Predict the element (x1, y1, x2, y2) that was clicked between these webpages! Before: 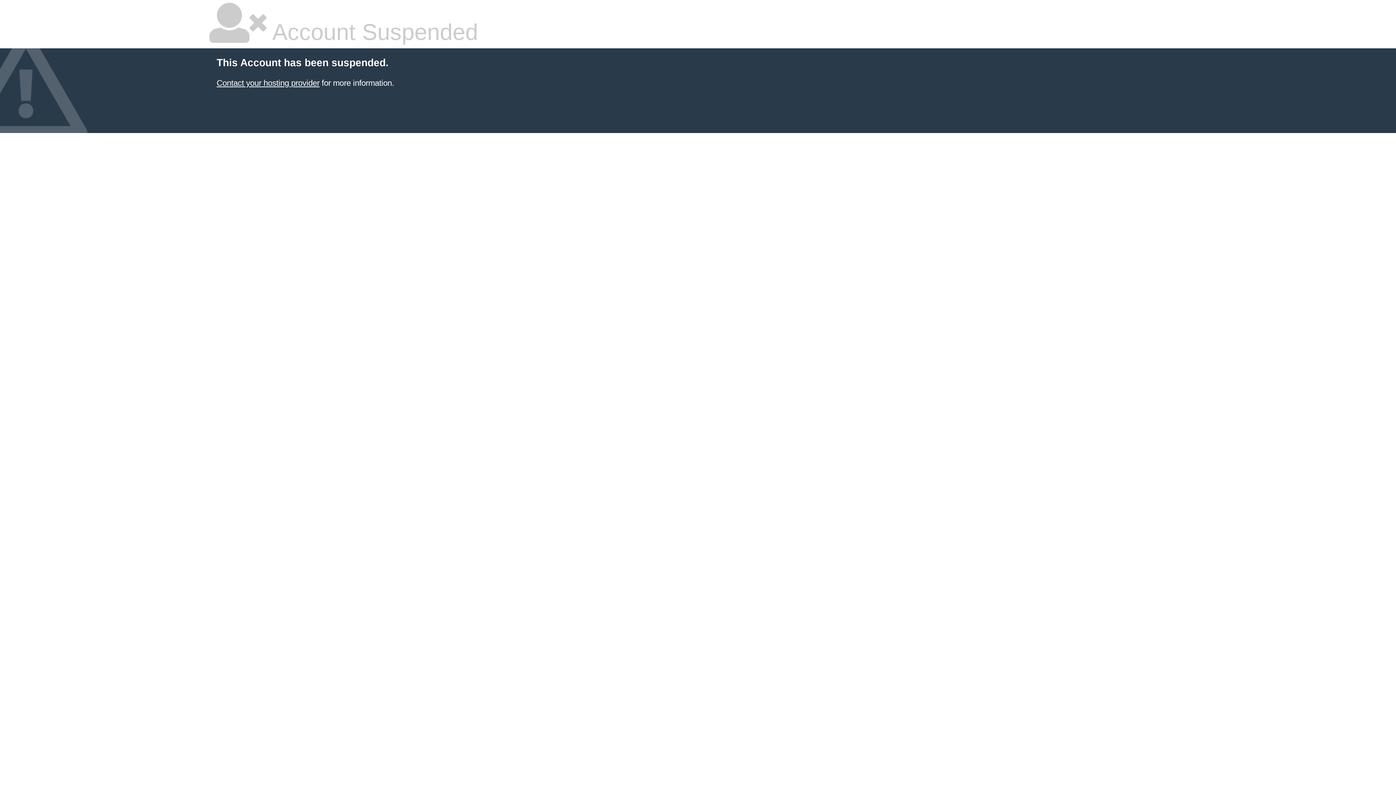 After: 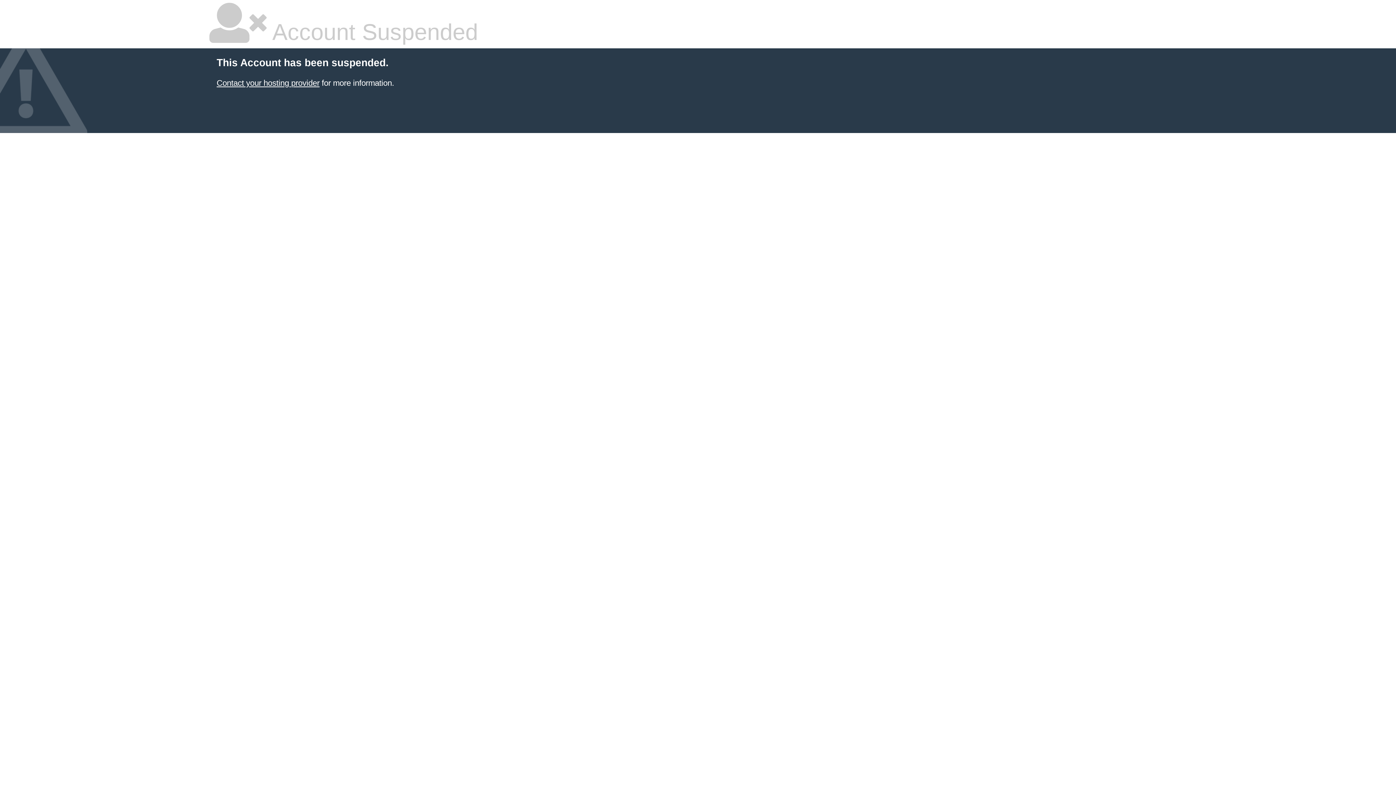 Action: label: Contact your hosting provider bbox: (216, 78, 319, 87)